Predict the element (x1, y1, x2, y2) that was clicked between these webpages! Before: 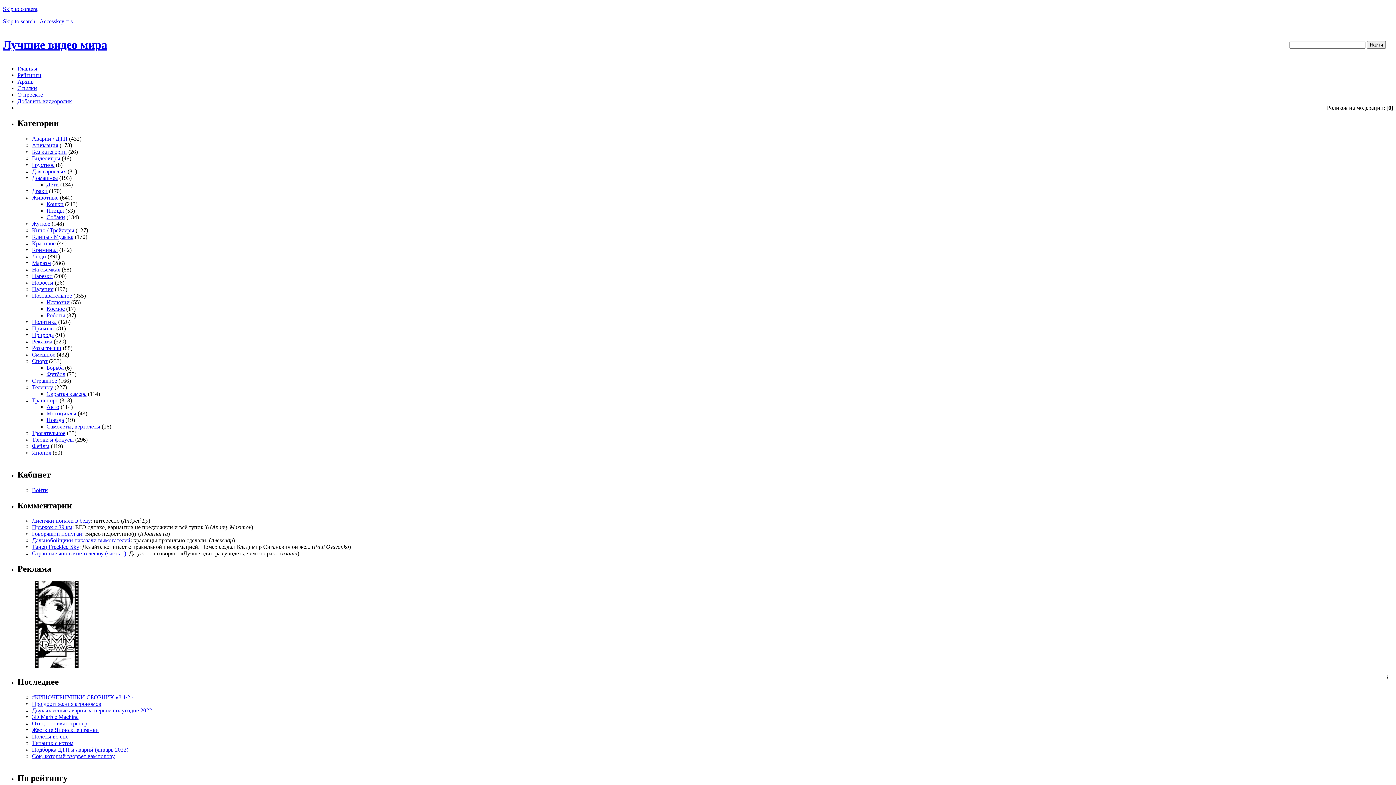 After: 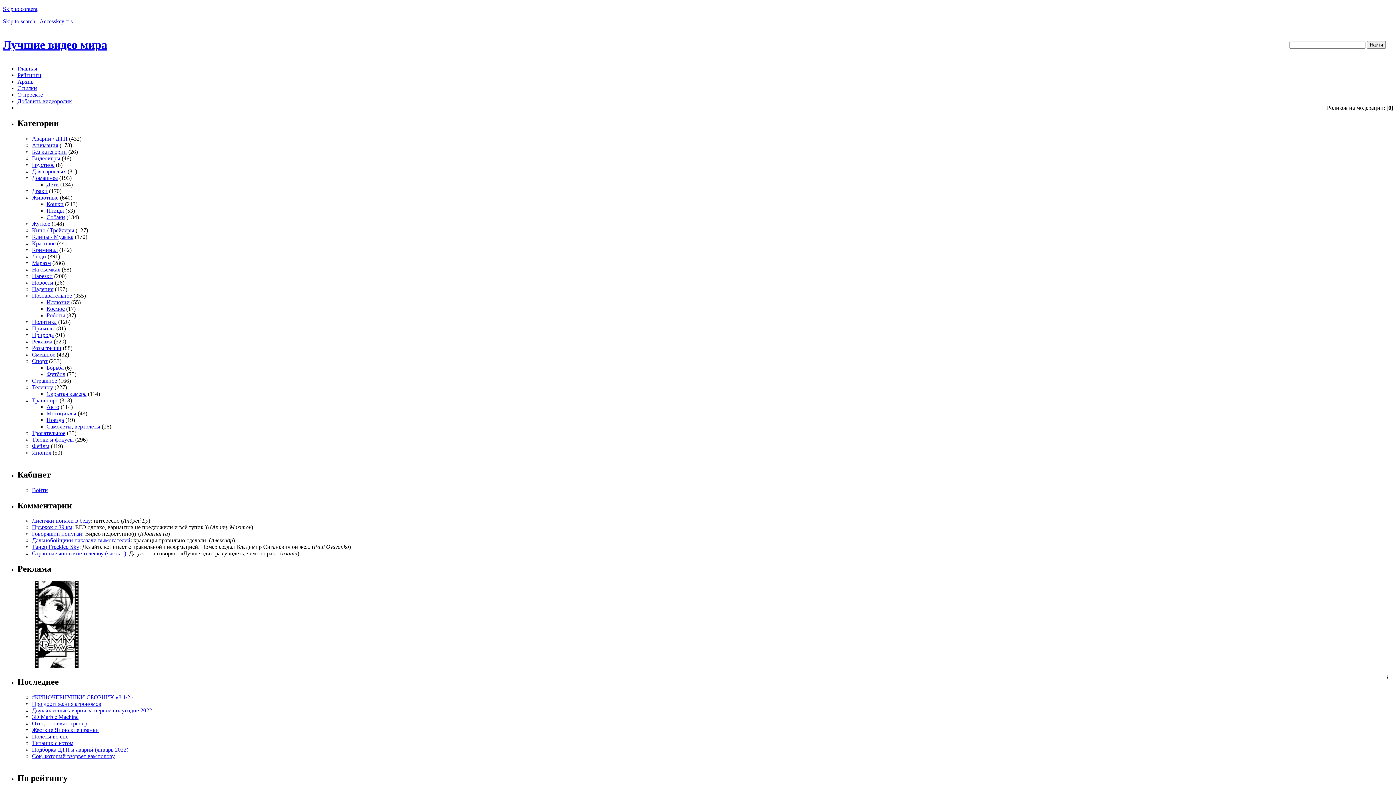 Action: label: Дети bbox: (46, 181, 58, 187)